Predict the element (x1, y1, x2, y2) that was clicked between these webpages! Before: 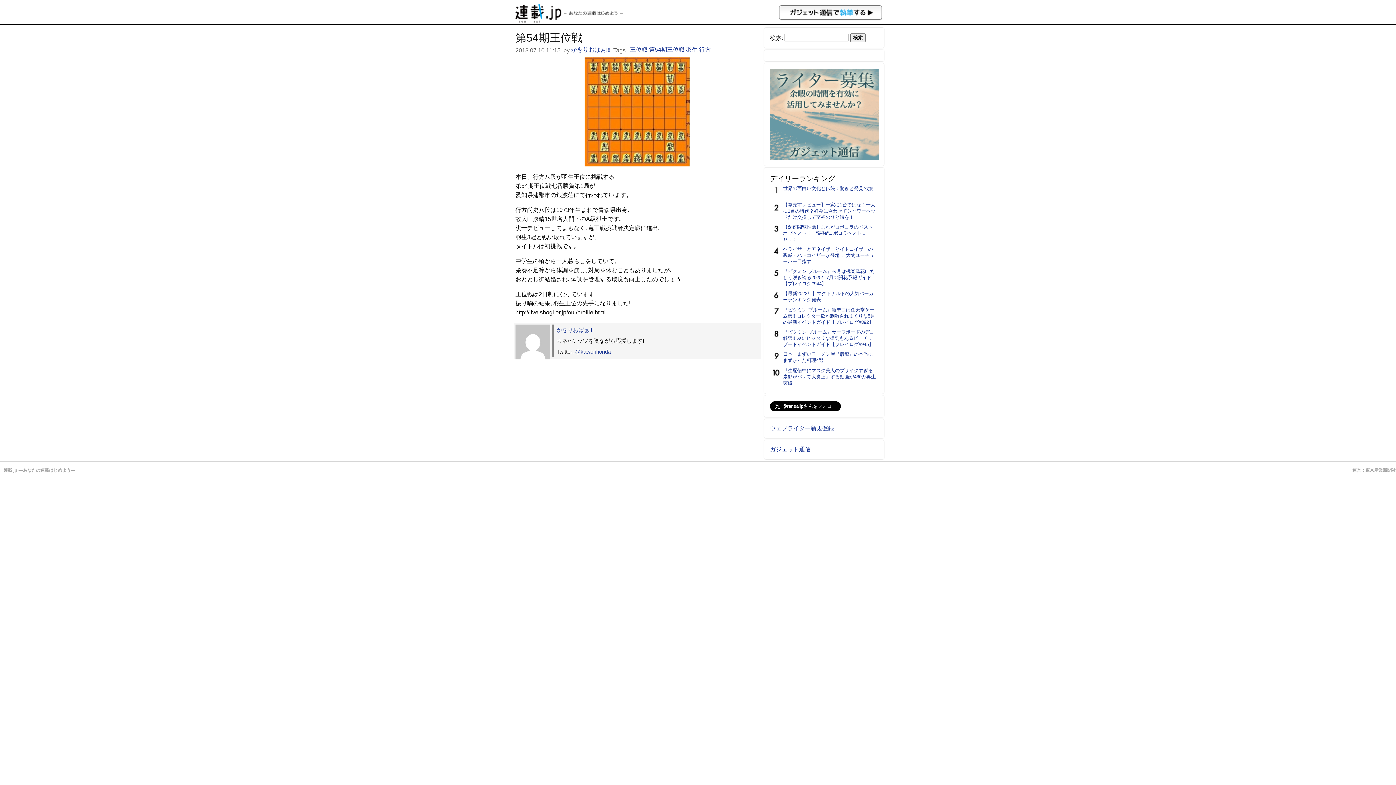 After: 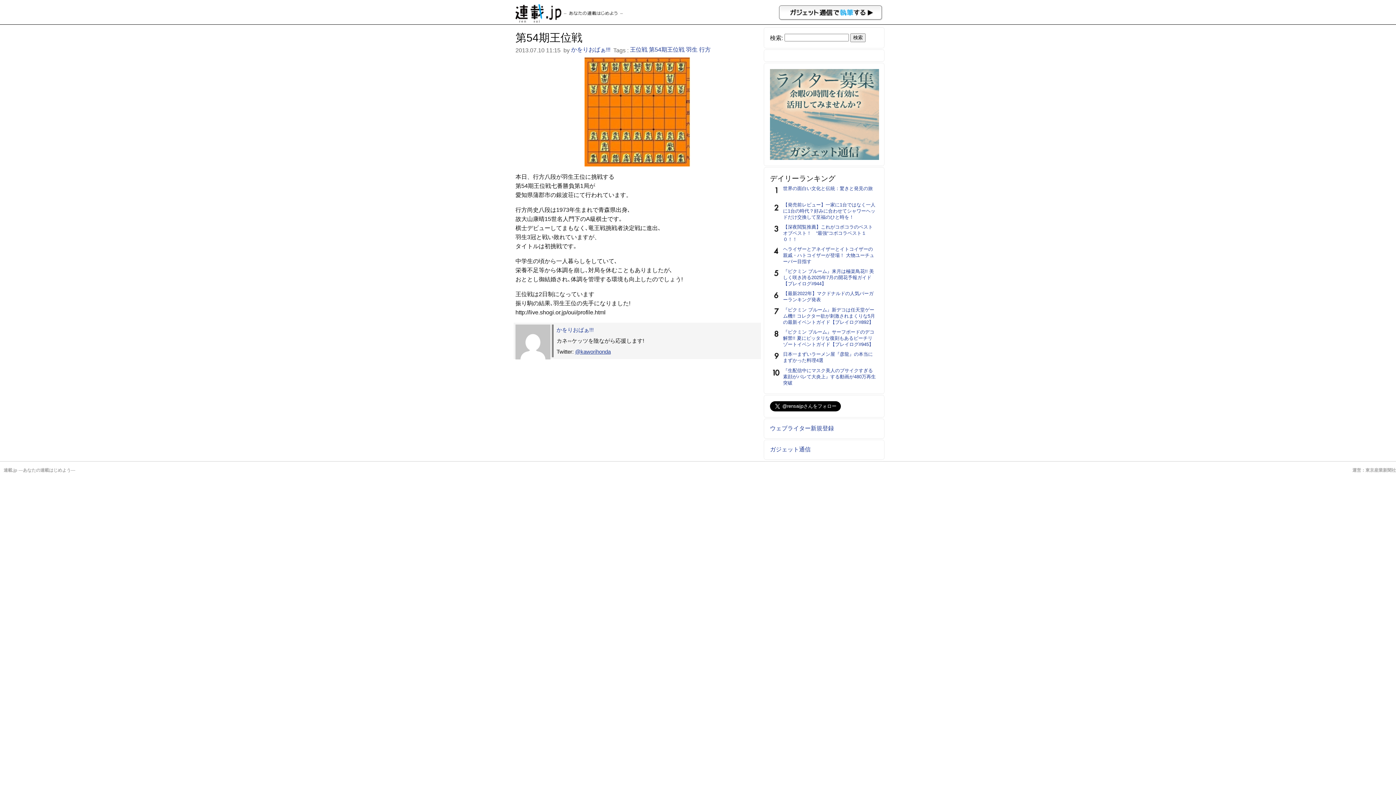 Action: bbox: (575, 348, 610, 354) label: @kaworihonda